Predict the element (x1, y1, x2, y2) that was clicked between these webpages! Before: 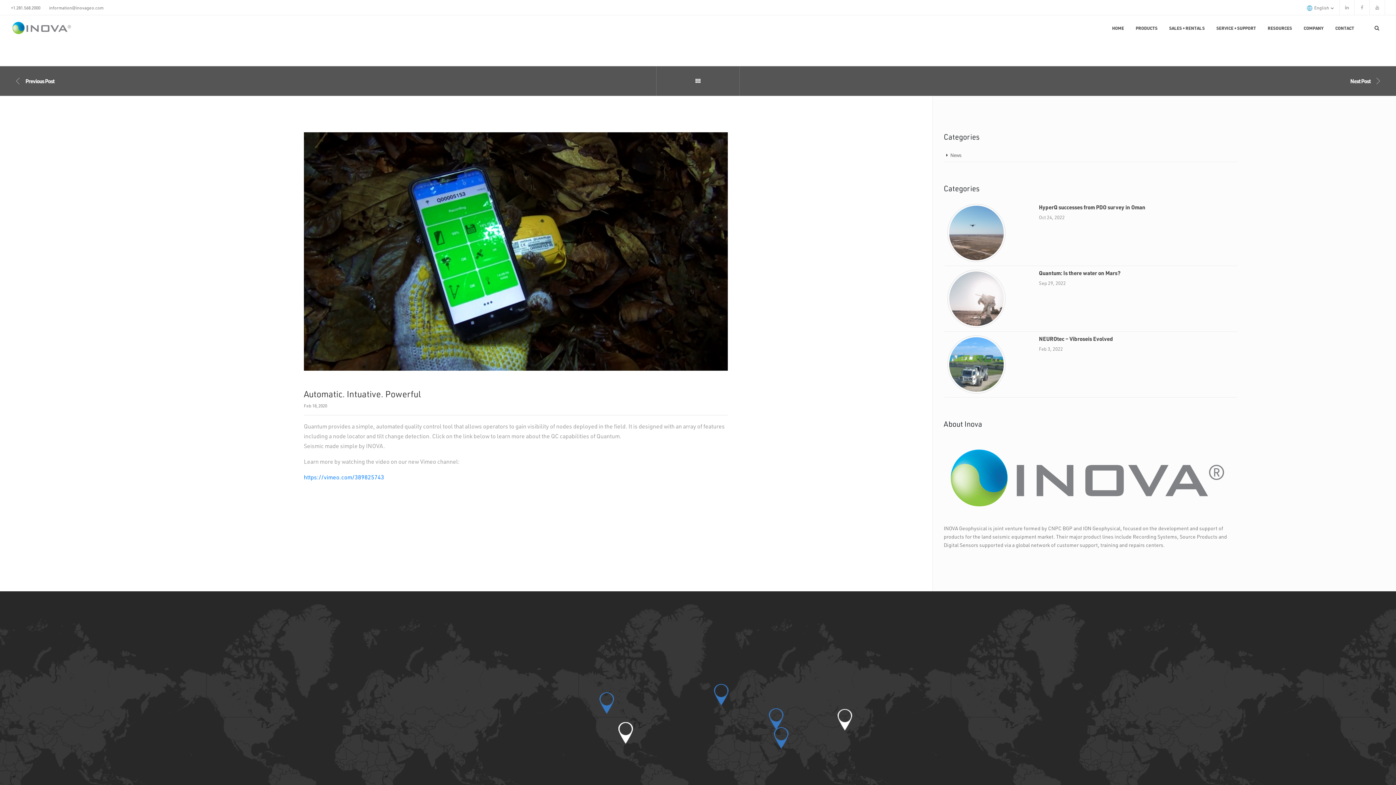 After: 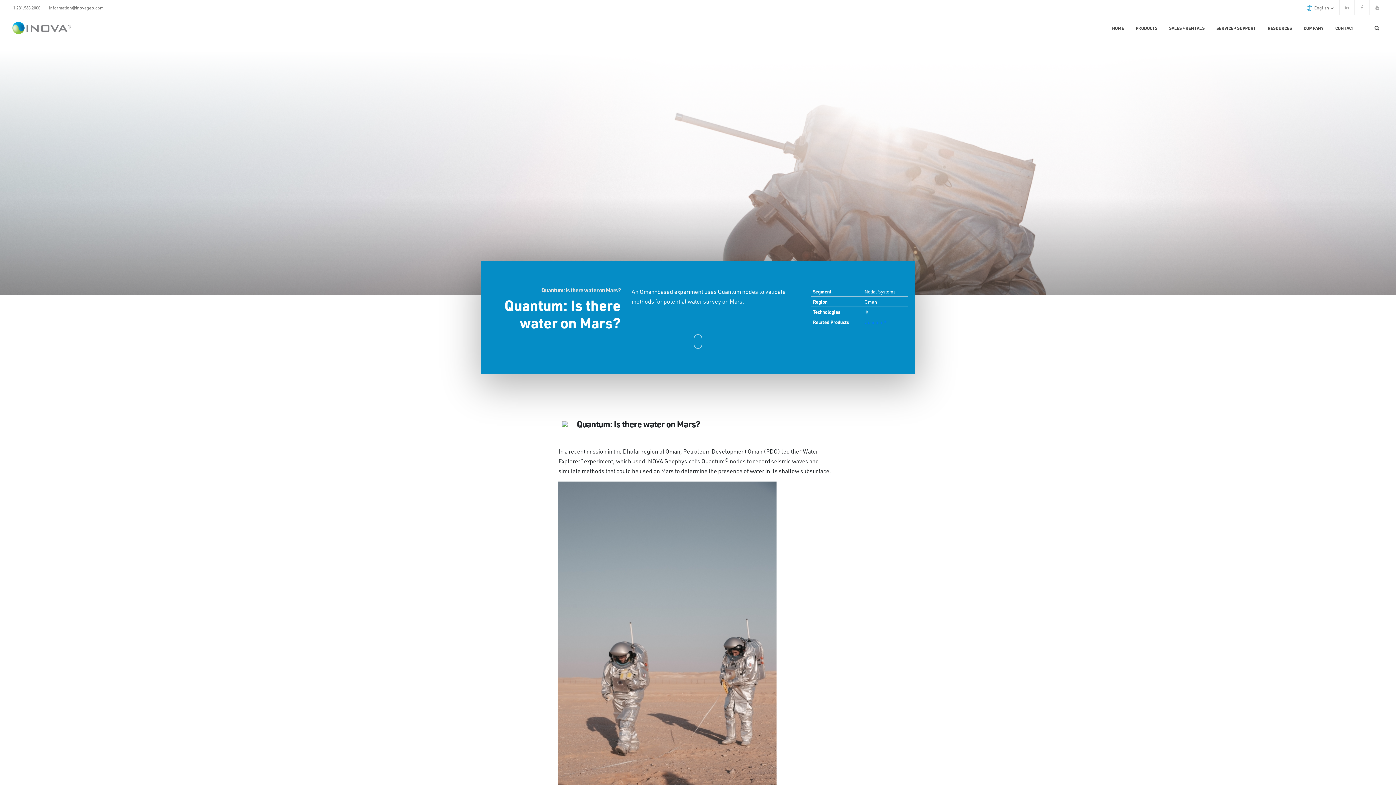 Action: bbox: (943, 266, 1238, 332) label: Quantum: Is there water on Mars?

Sep 29, 2022